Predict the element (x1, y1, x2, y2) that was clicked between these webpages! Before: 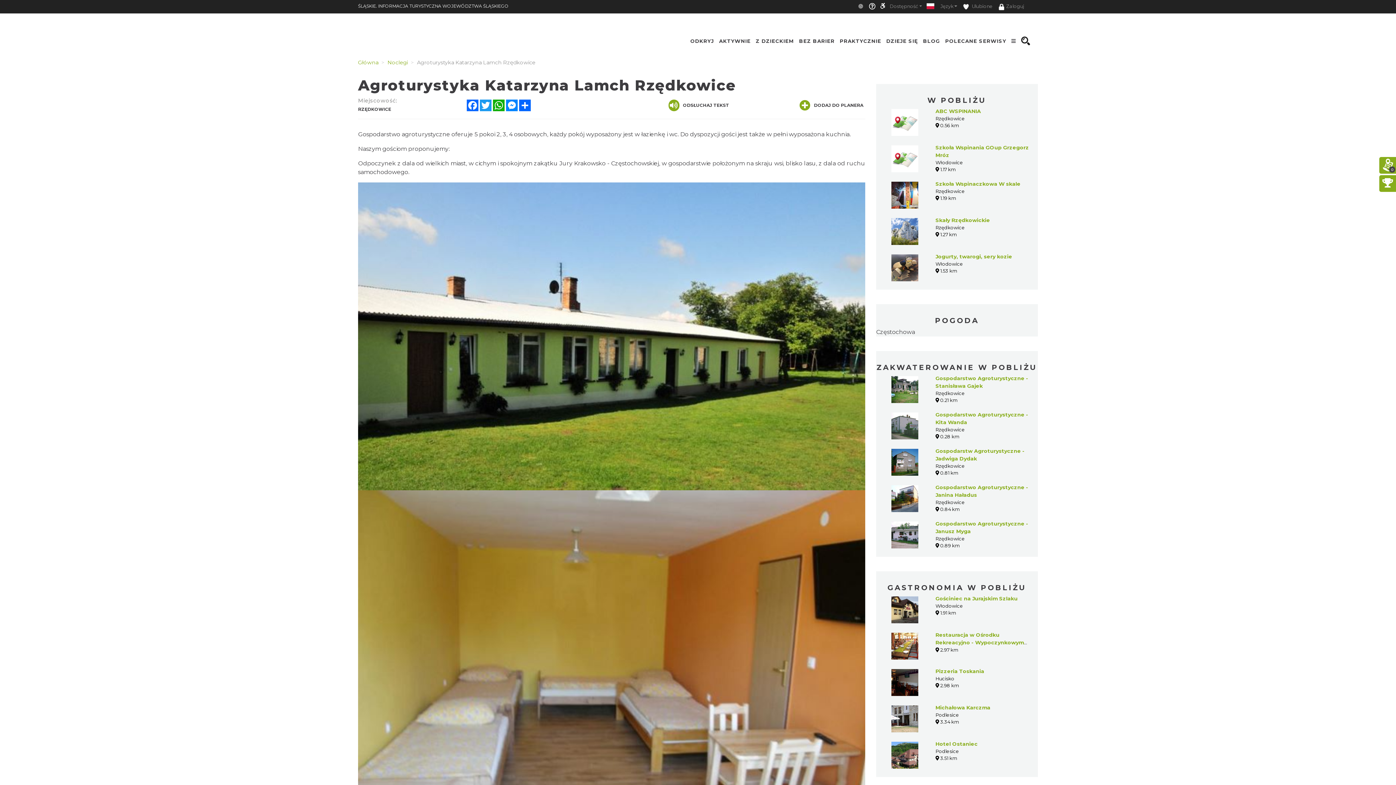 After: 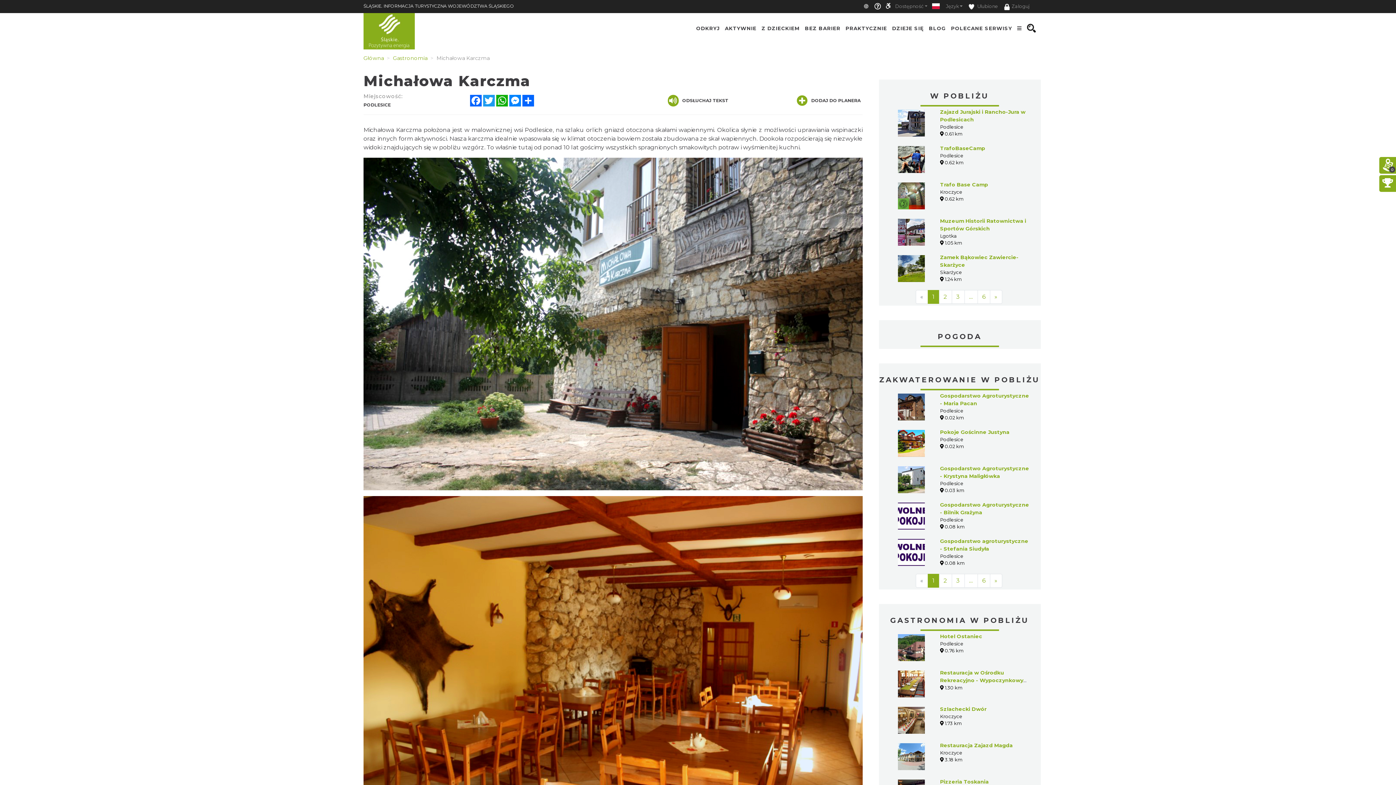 Action: label: Michałowa Karczma bbox: (935, 704, 990, 711)